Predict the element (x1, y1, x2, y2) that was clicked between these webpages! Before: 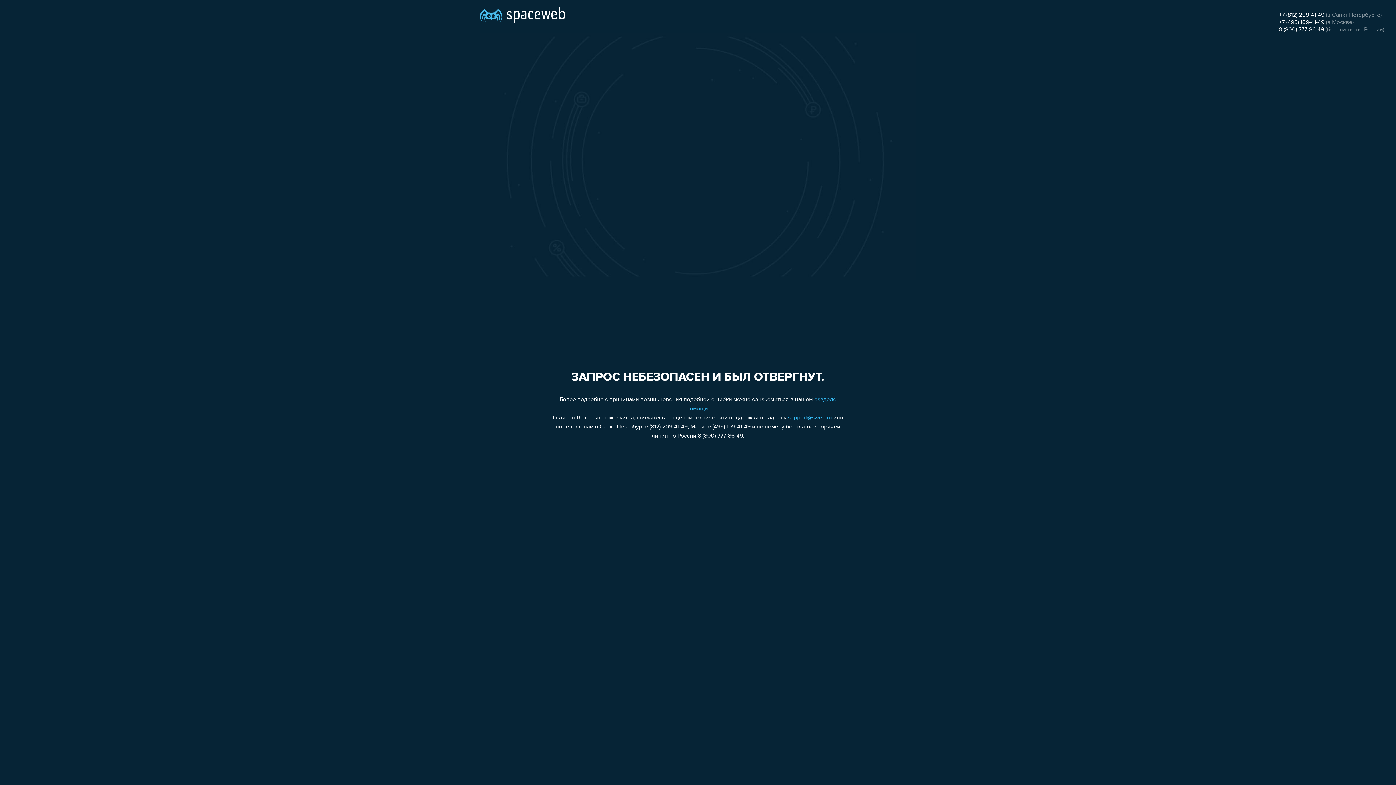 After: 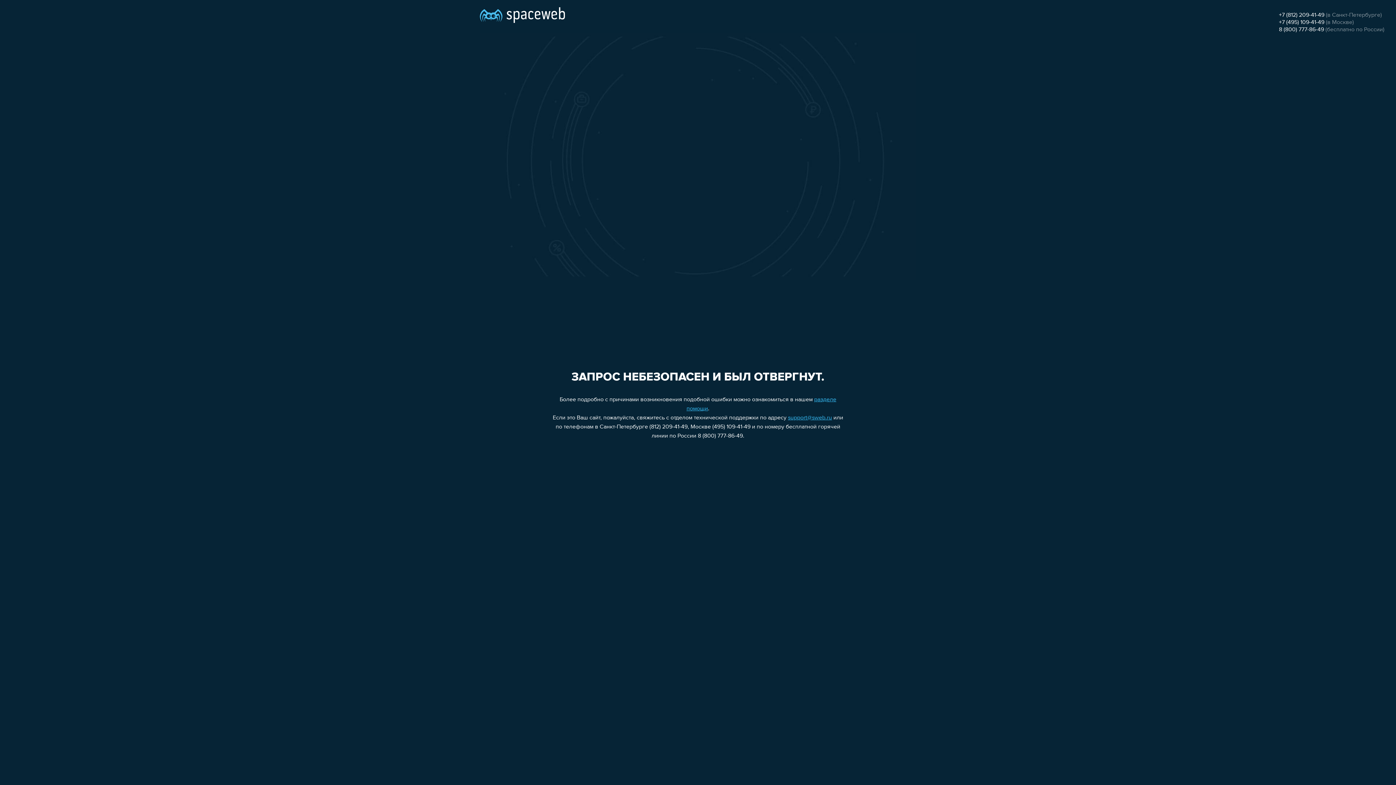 Action: label: 8 (800) 777-86-49 bbox: (1279, 26, 1324, 32)